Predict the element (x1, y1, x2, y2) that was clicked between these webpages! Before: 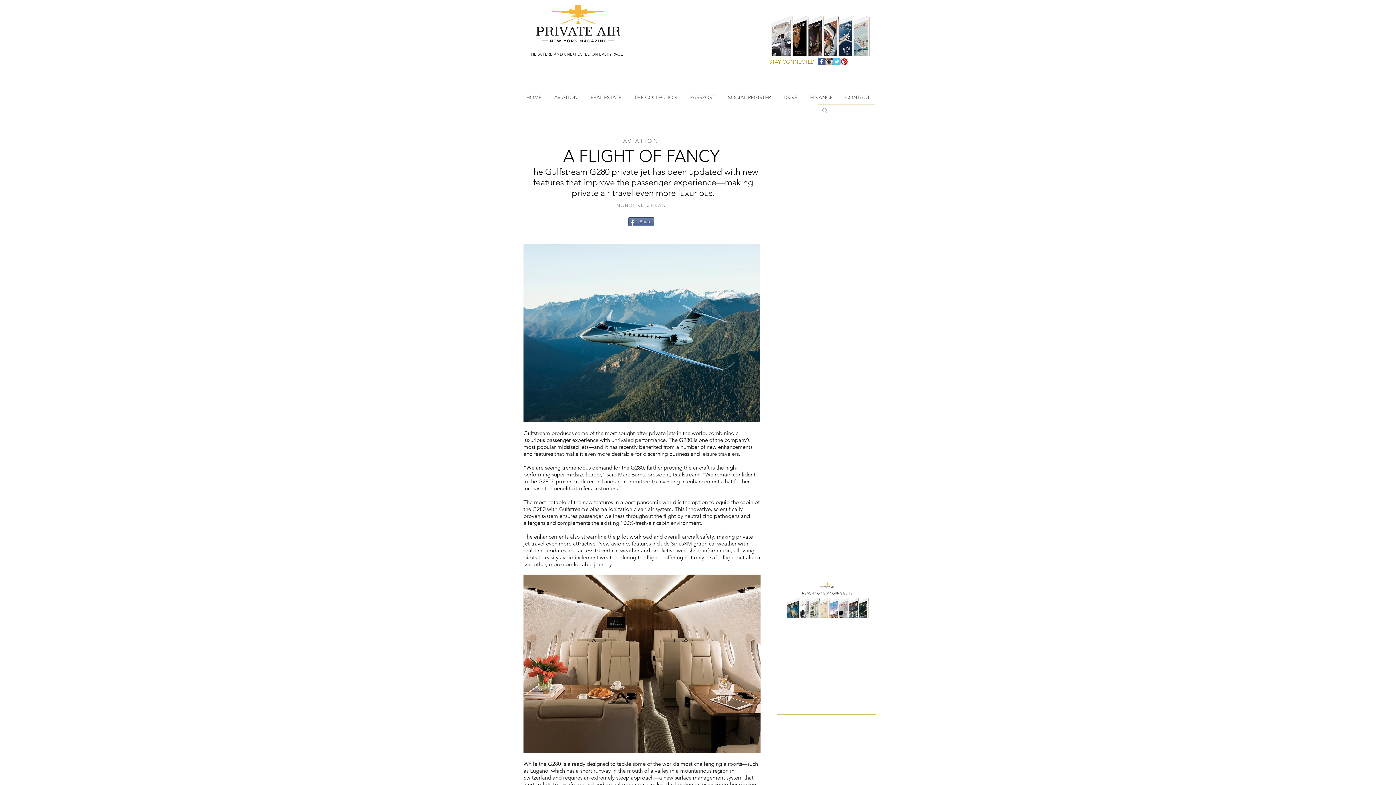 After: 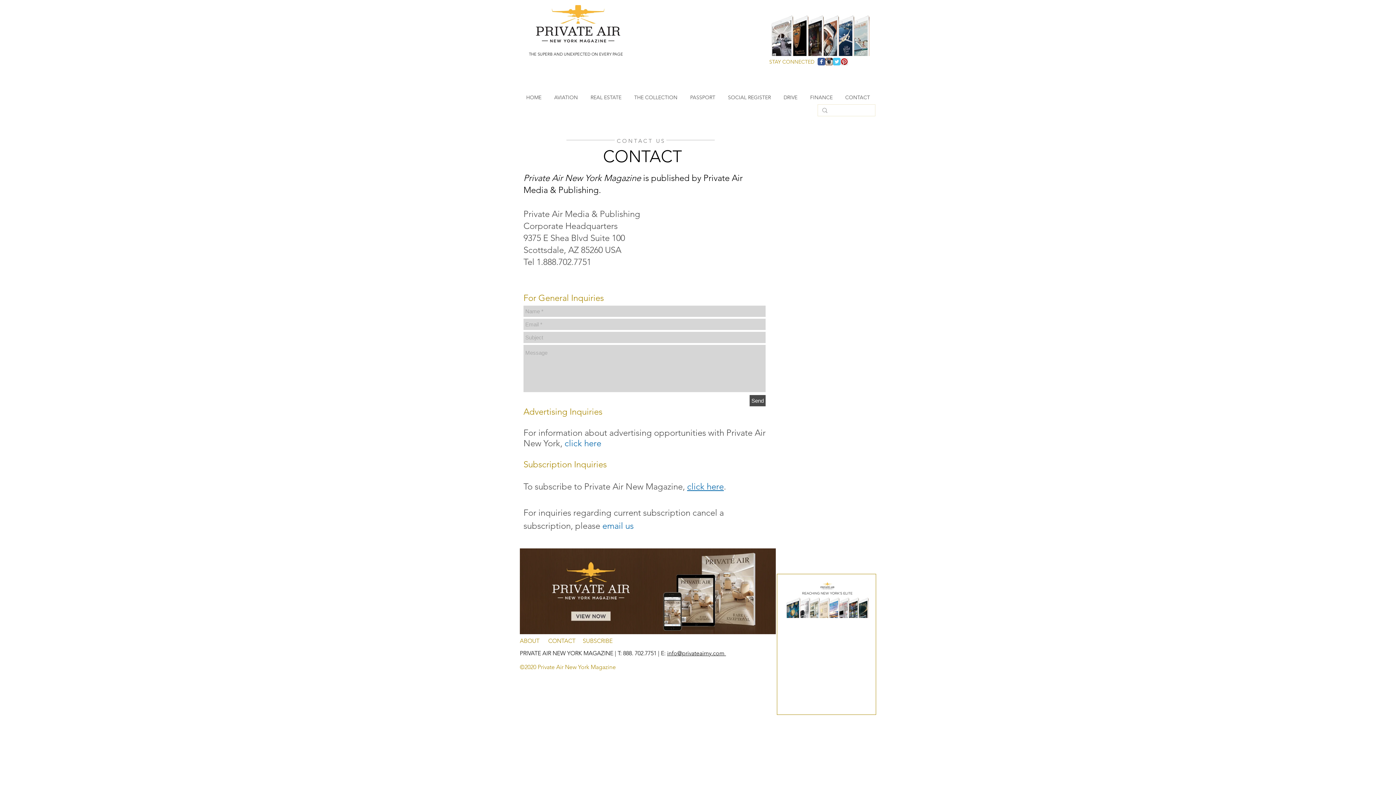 Action: bbox: (839, 90, 876, 104) label: CONTACT